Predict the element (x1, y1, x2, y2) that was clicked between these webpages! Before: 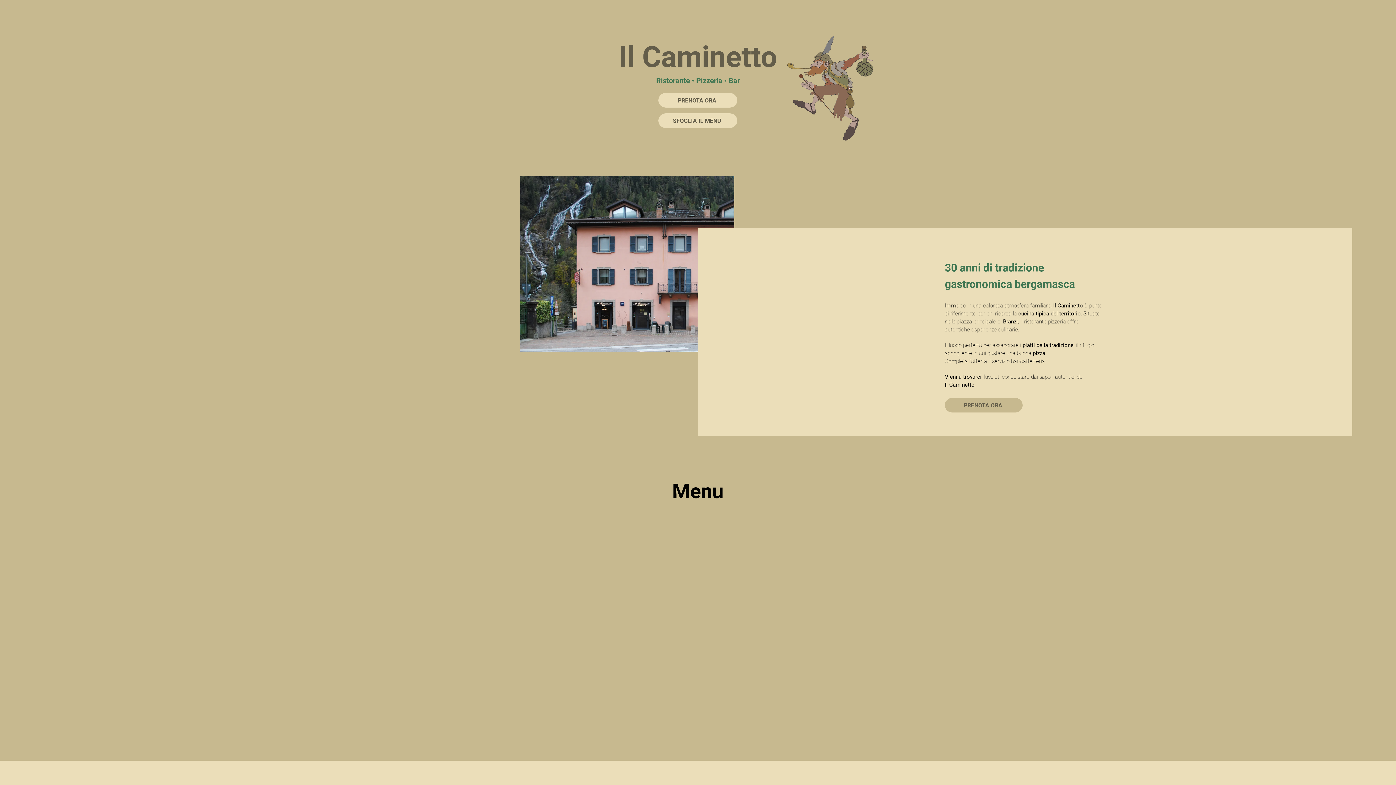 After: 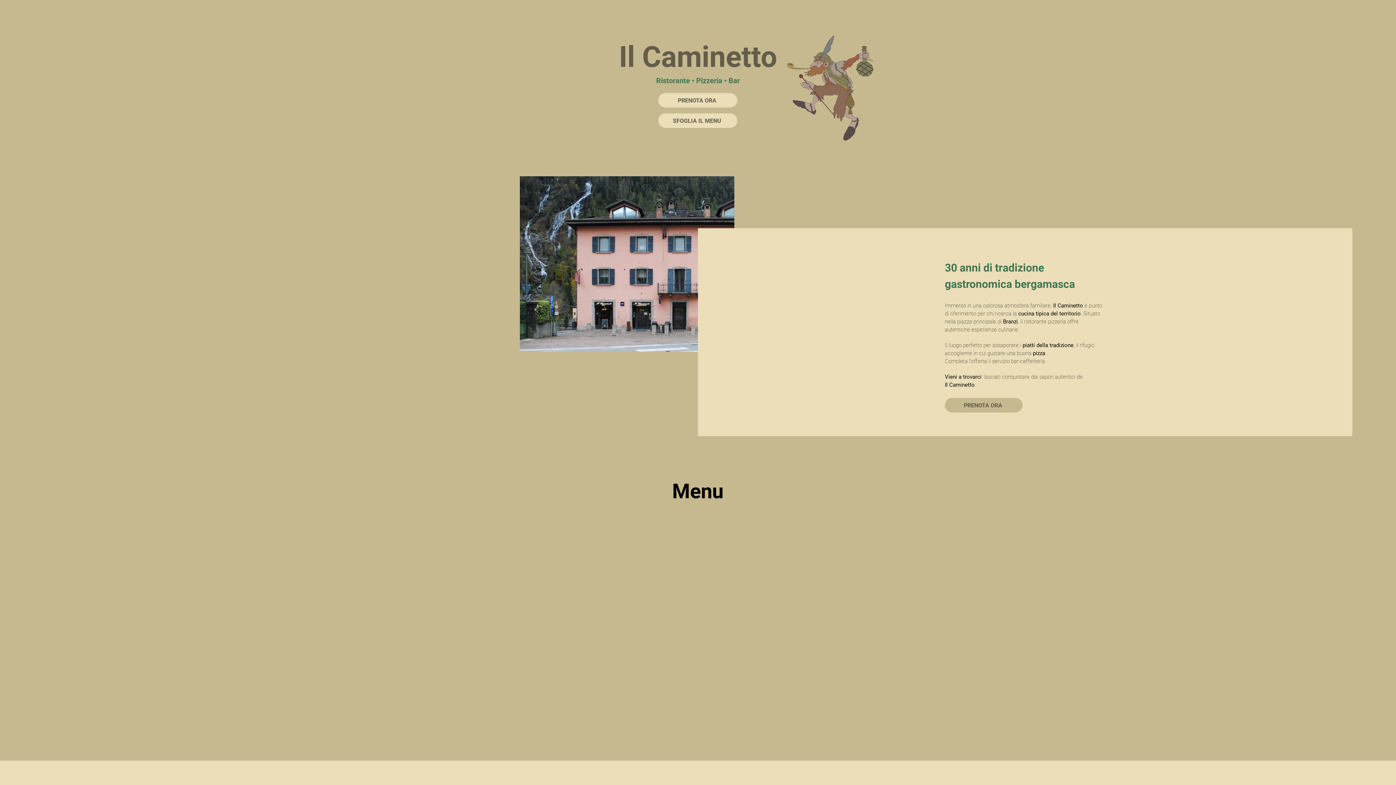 Action: bbox: (658, 113, 737, 128) label: SFOGLIA IL MENU